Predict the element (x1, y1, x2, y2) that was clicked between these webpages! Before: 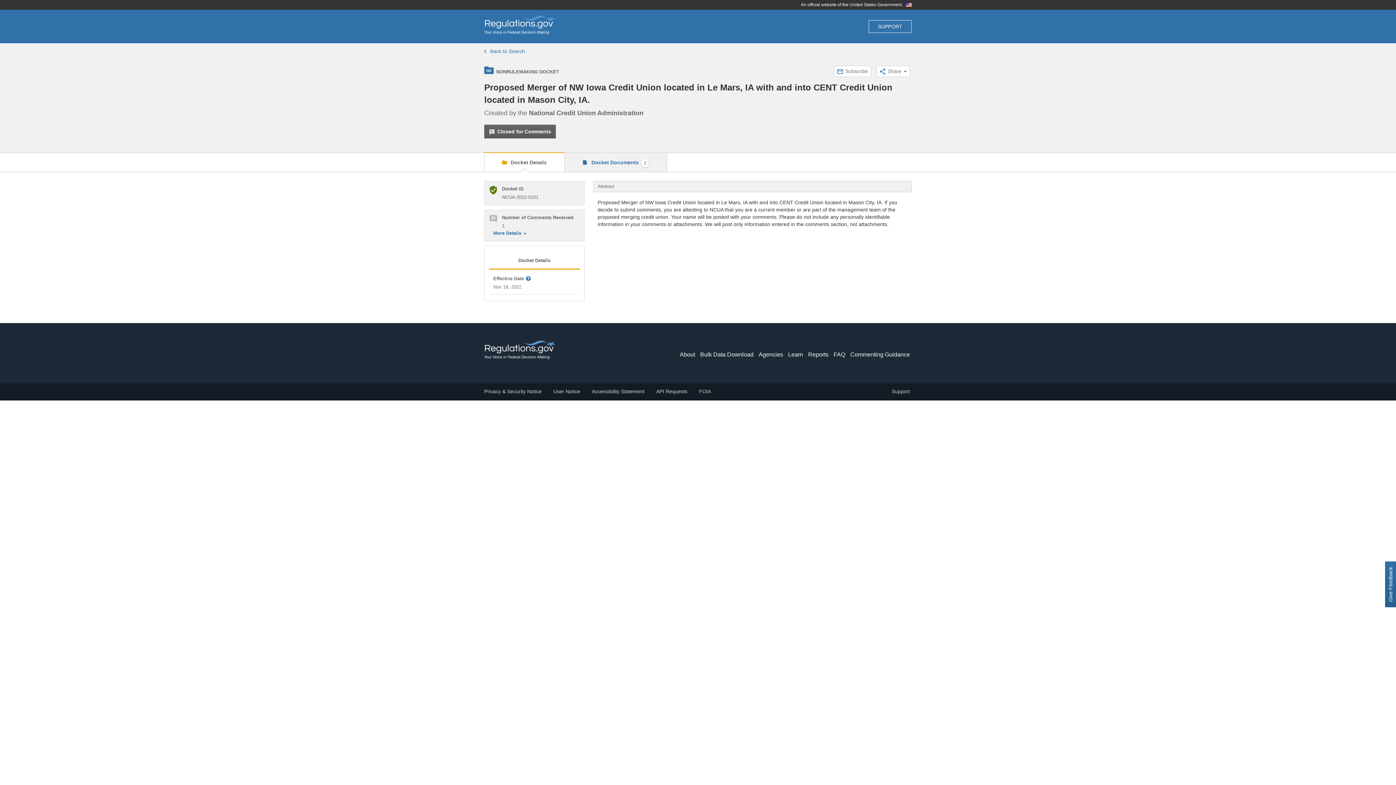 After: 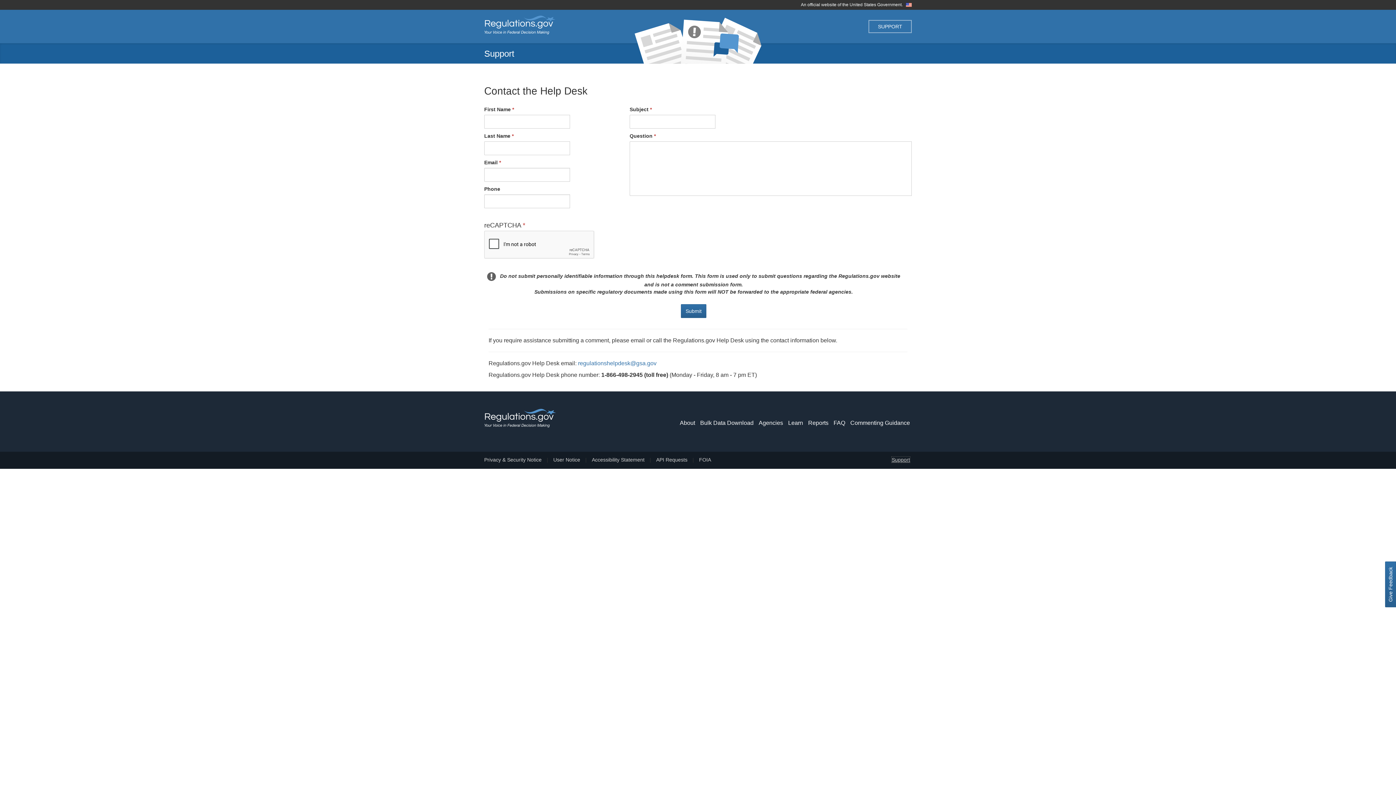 Action: label: Support bbox: (892, 388, 910, 394)